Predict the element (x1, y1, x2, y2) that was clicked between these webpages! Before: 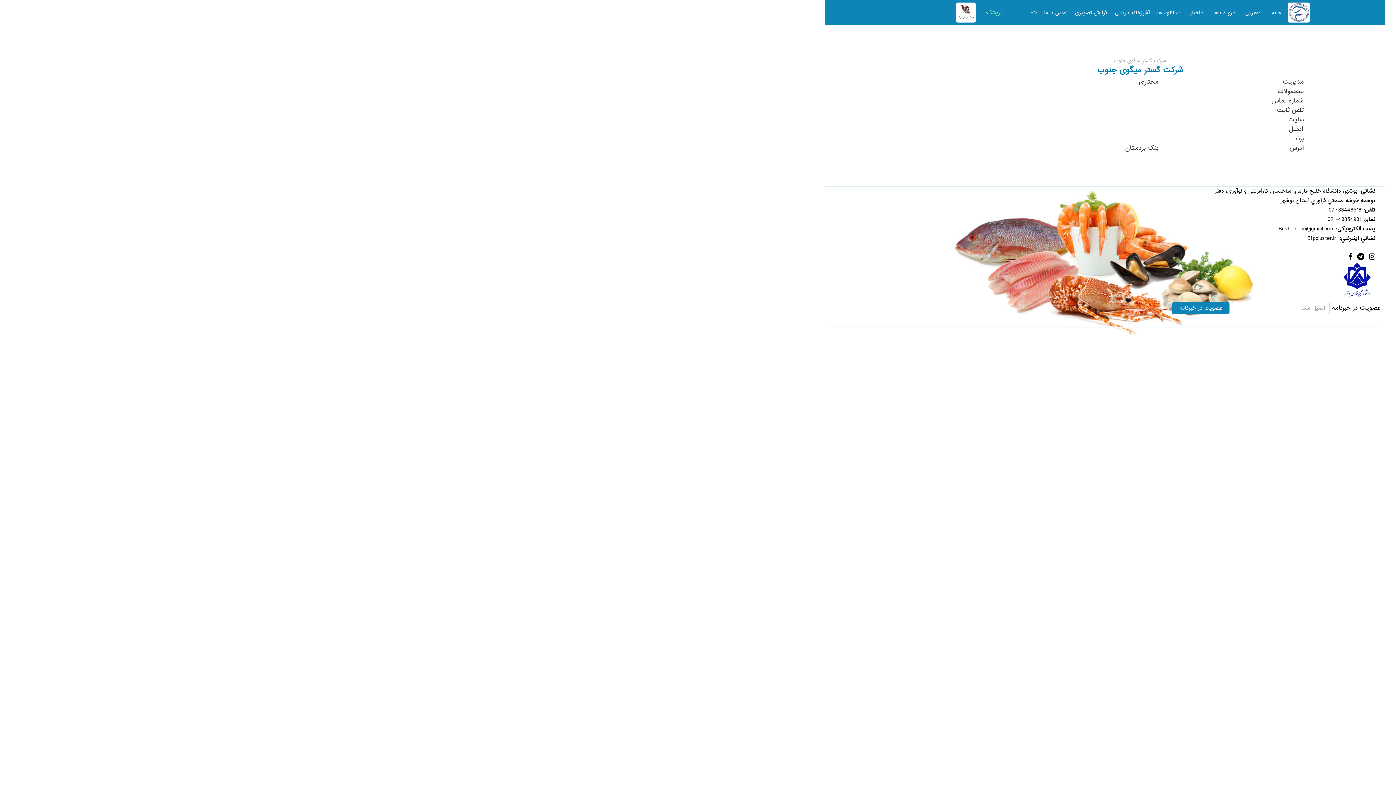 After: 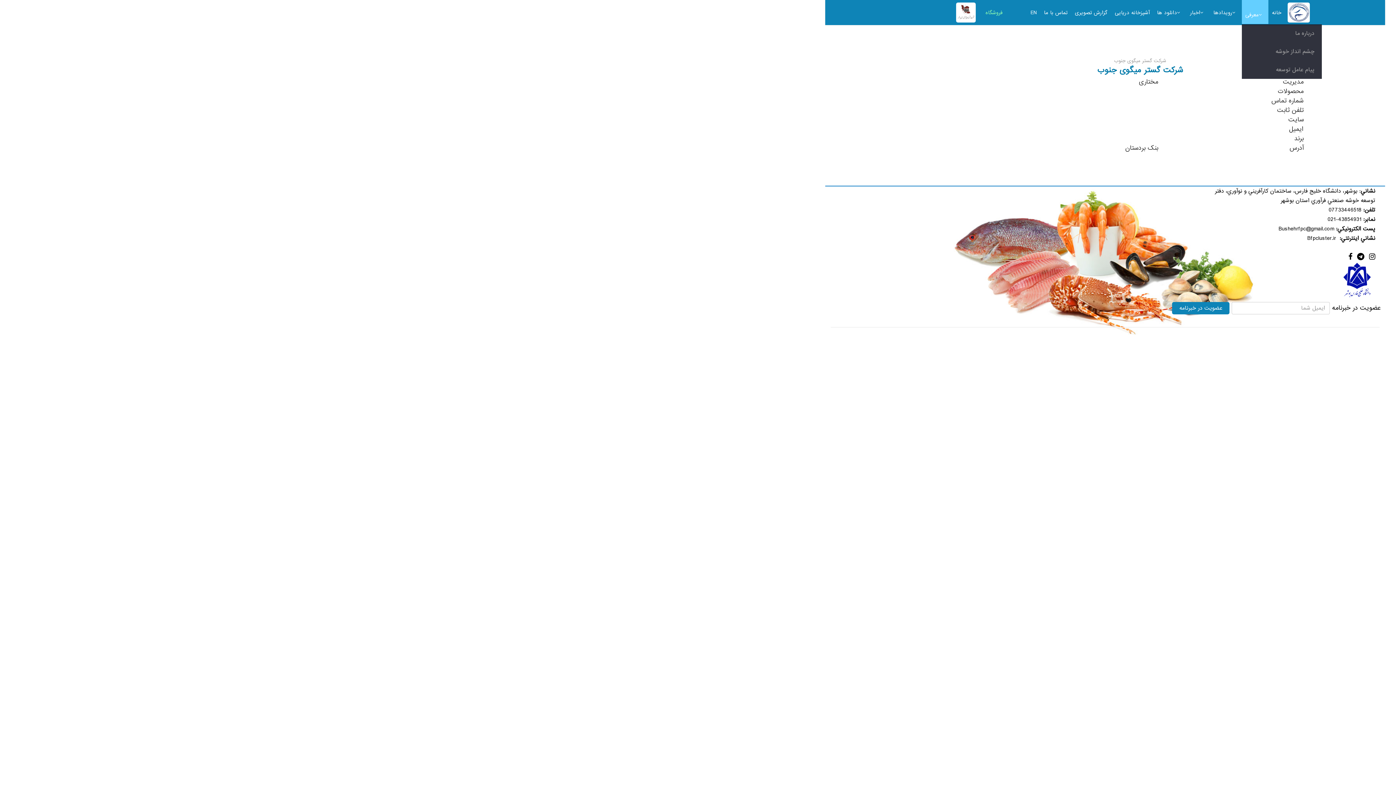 Action: bbox: (1242, 0, 1268, 21) label: معرفی